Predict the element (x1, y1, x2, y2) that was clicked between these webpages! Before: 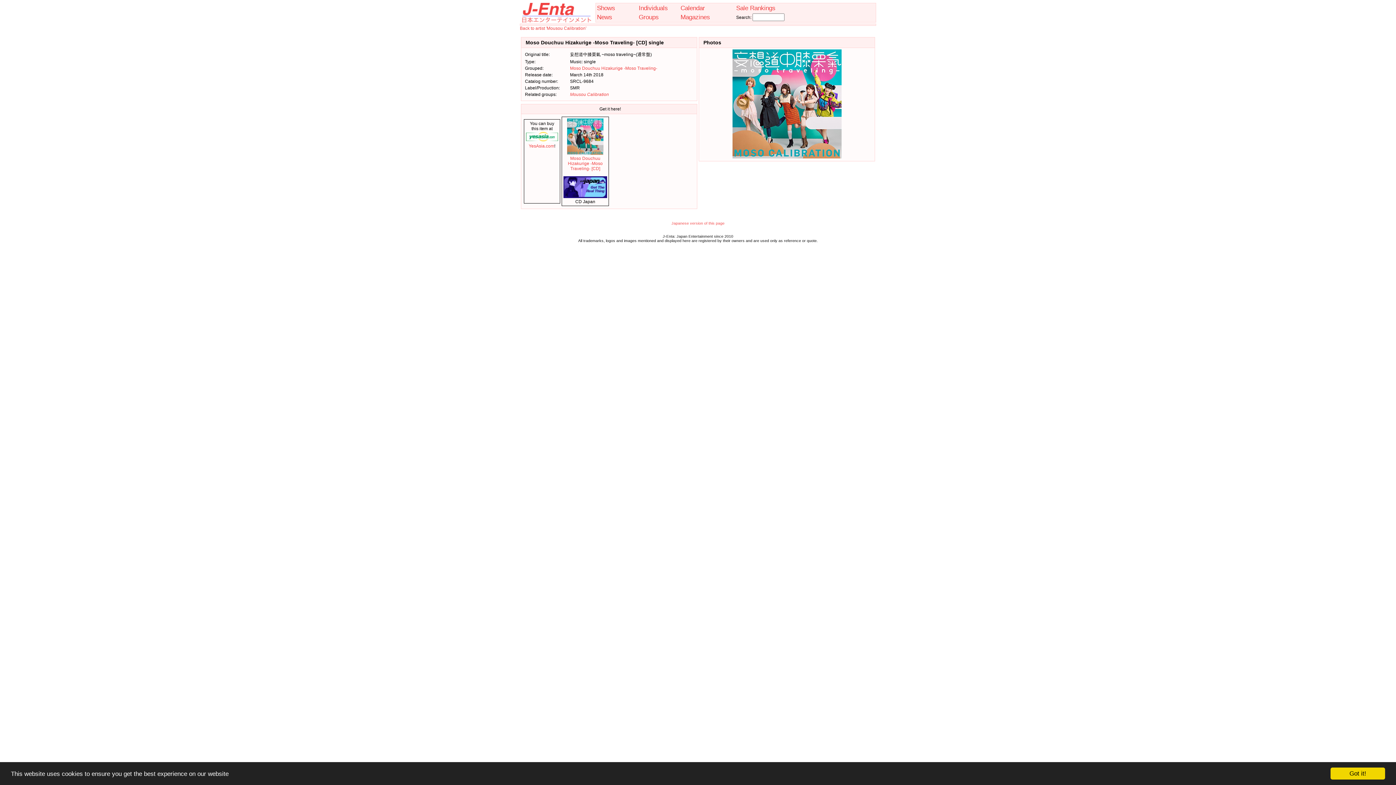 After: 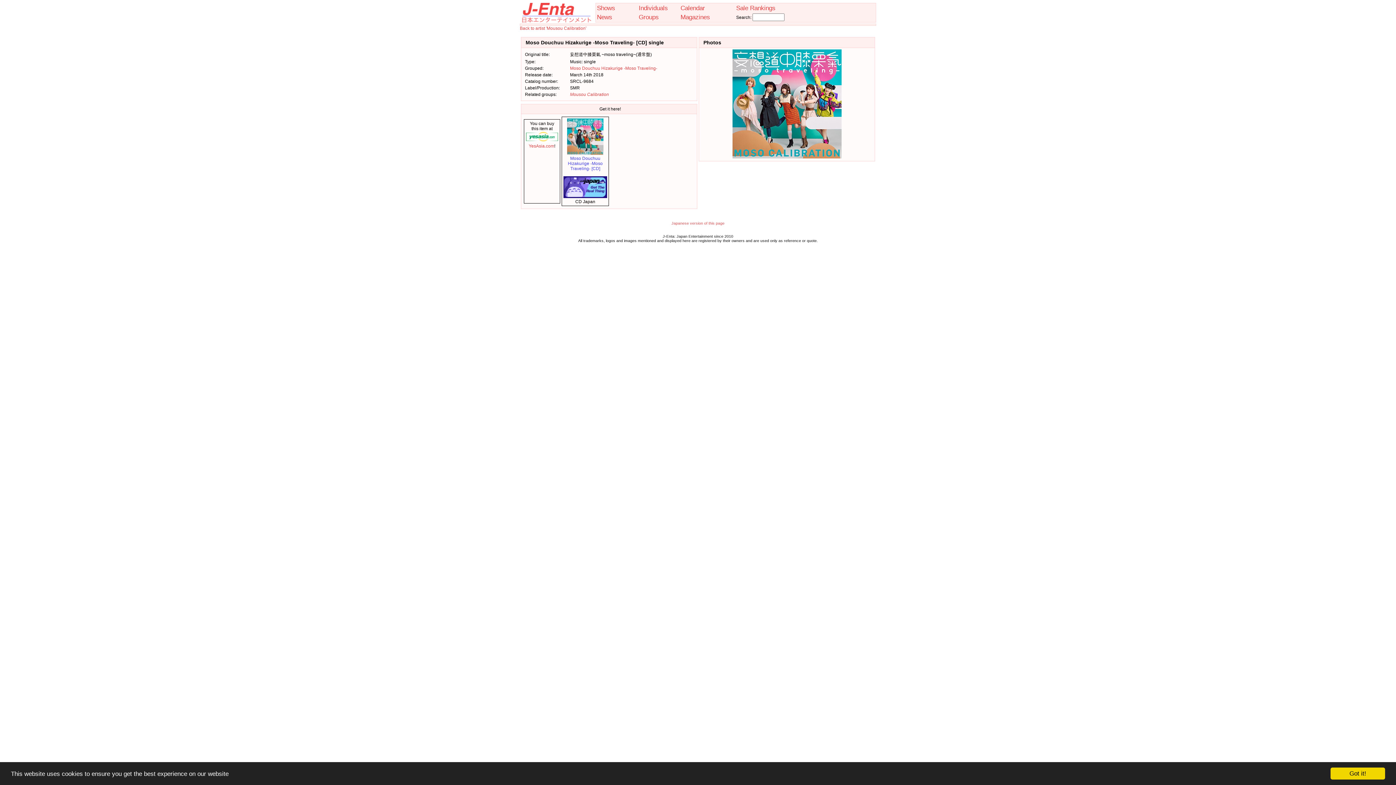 Action: bbox: (563, 156, 607, 199) label: Moso Douchuu Hizakurige -Moso Traveling- [CD]

